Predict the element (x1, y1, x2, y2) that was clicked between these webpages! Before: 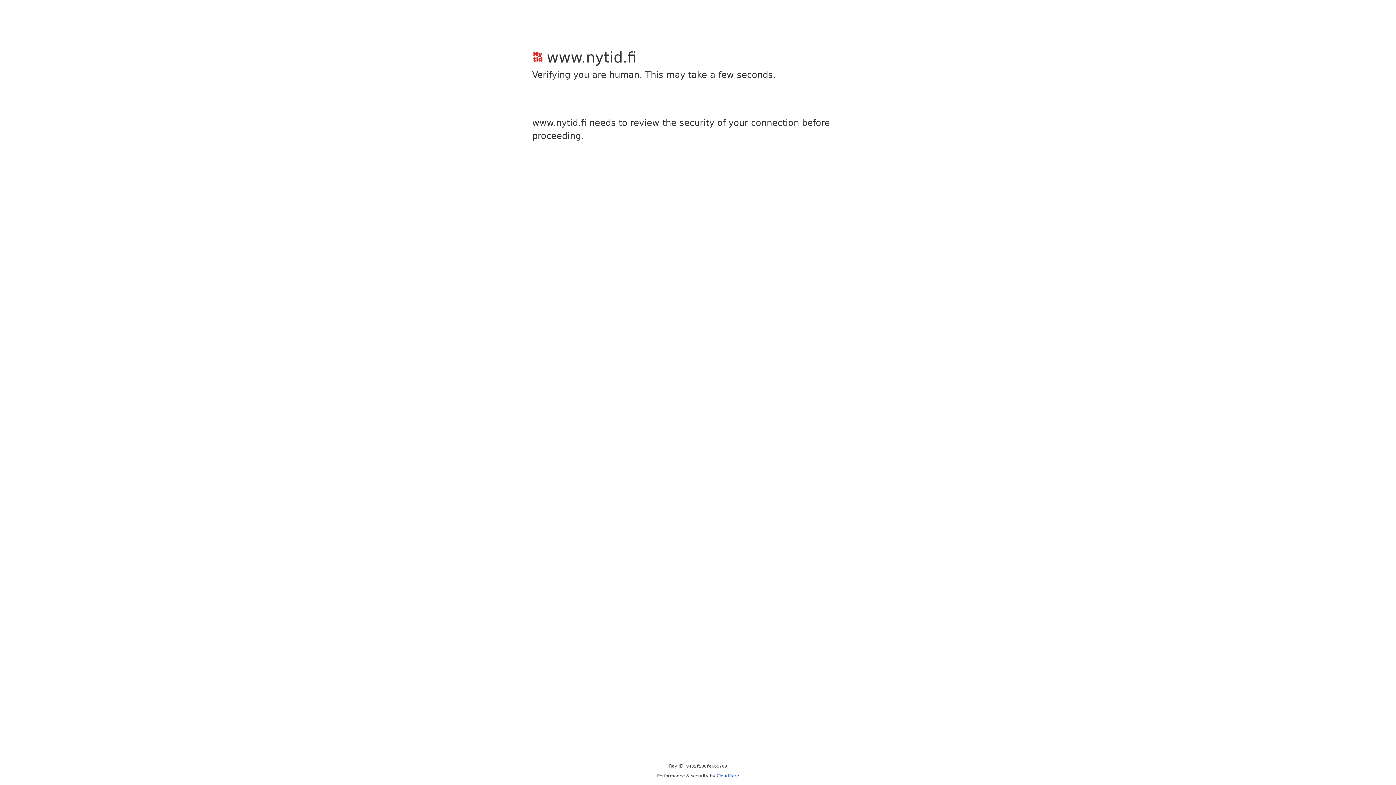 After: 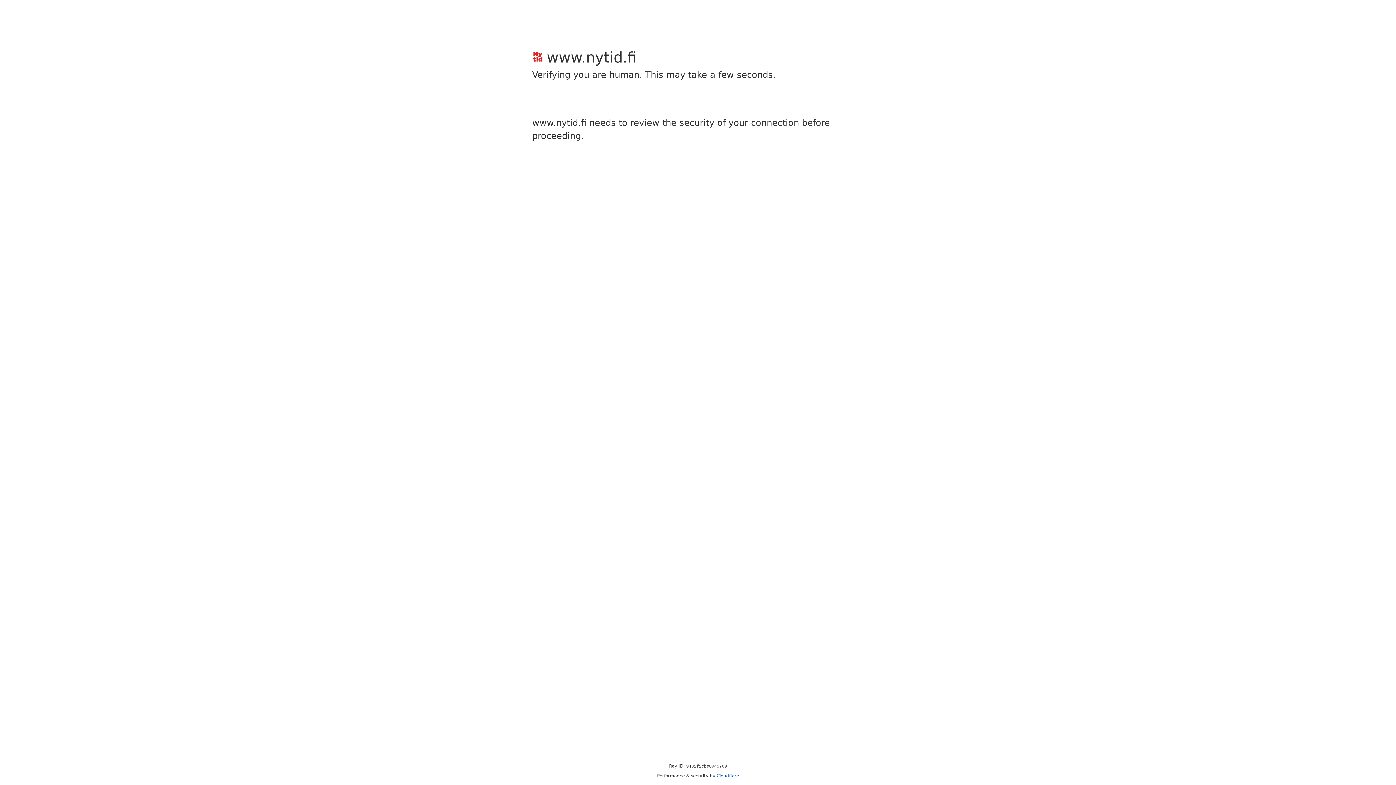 Action: label: Cloudflare bbox: (716, 773, 739, 778)